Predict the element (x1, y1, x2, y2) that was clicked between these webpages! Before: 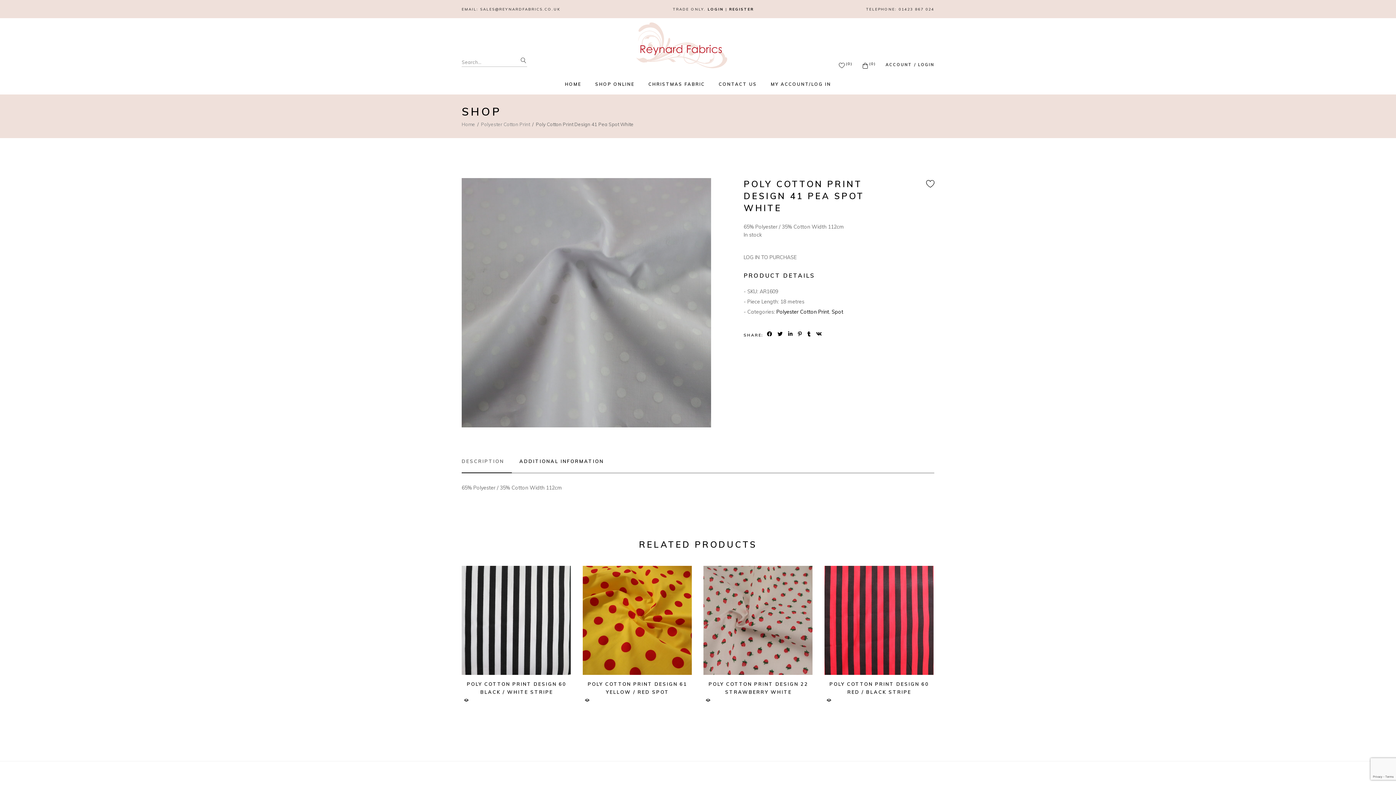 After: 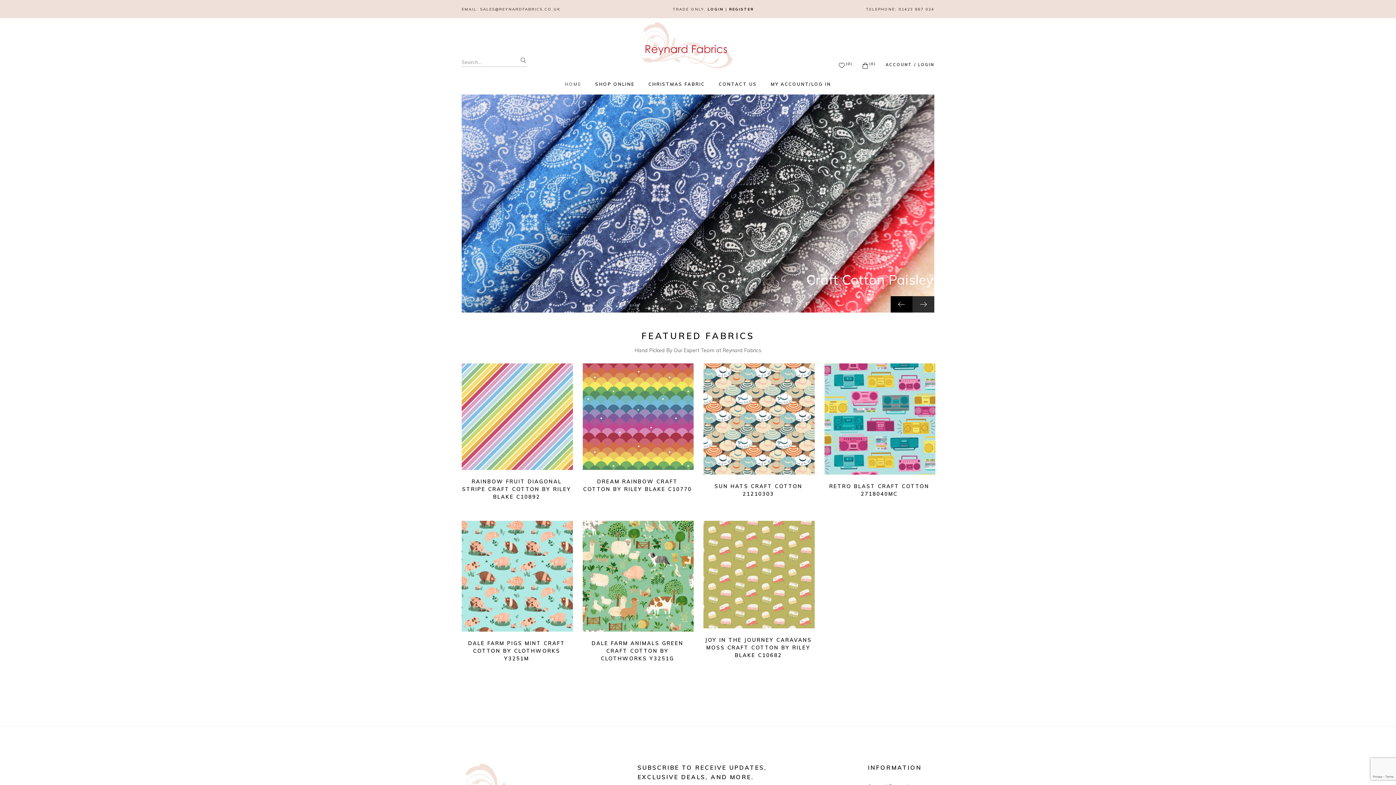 Action: bbox: (635, 18, 728, 69)